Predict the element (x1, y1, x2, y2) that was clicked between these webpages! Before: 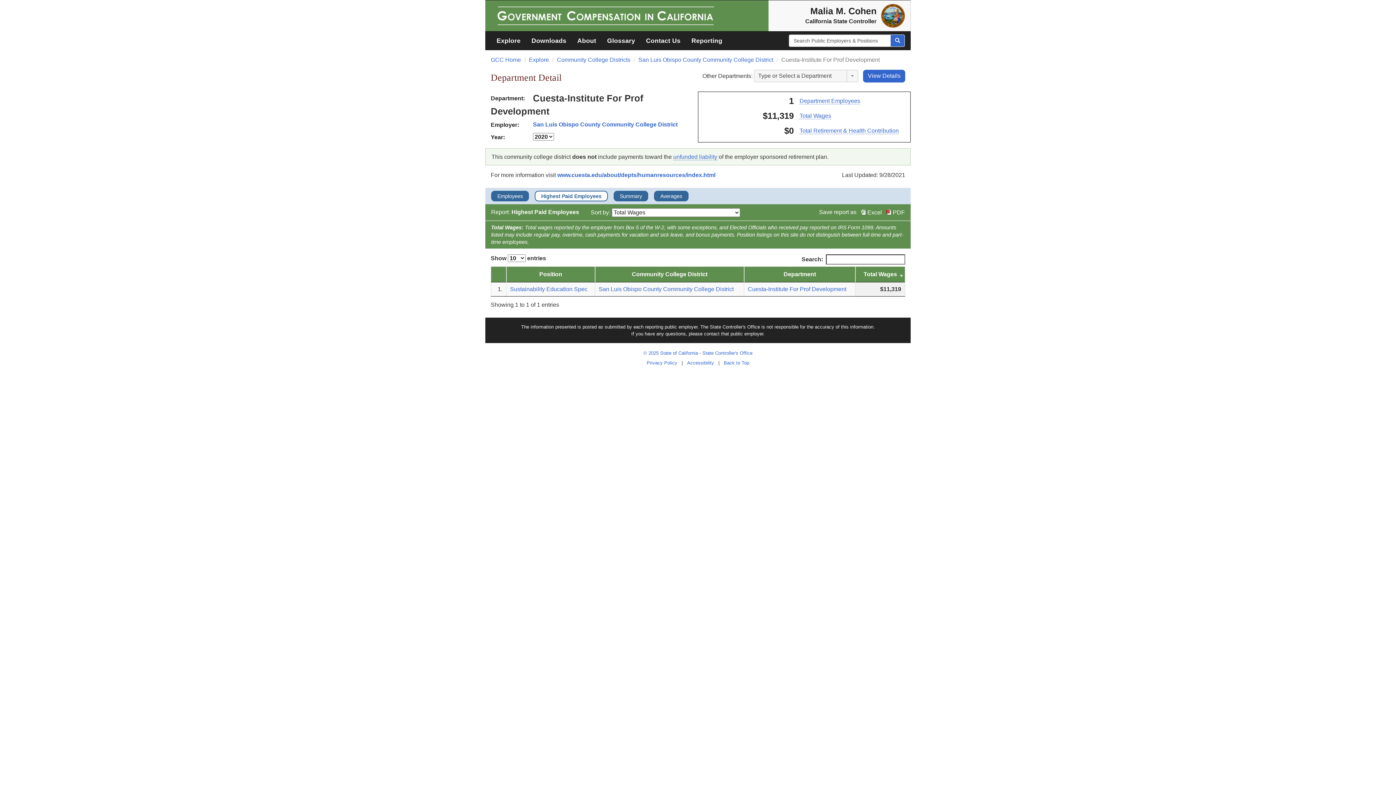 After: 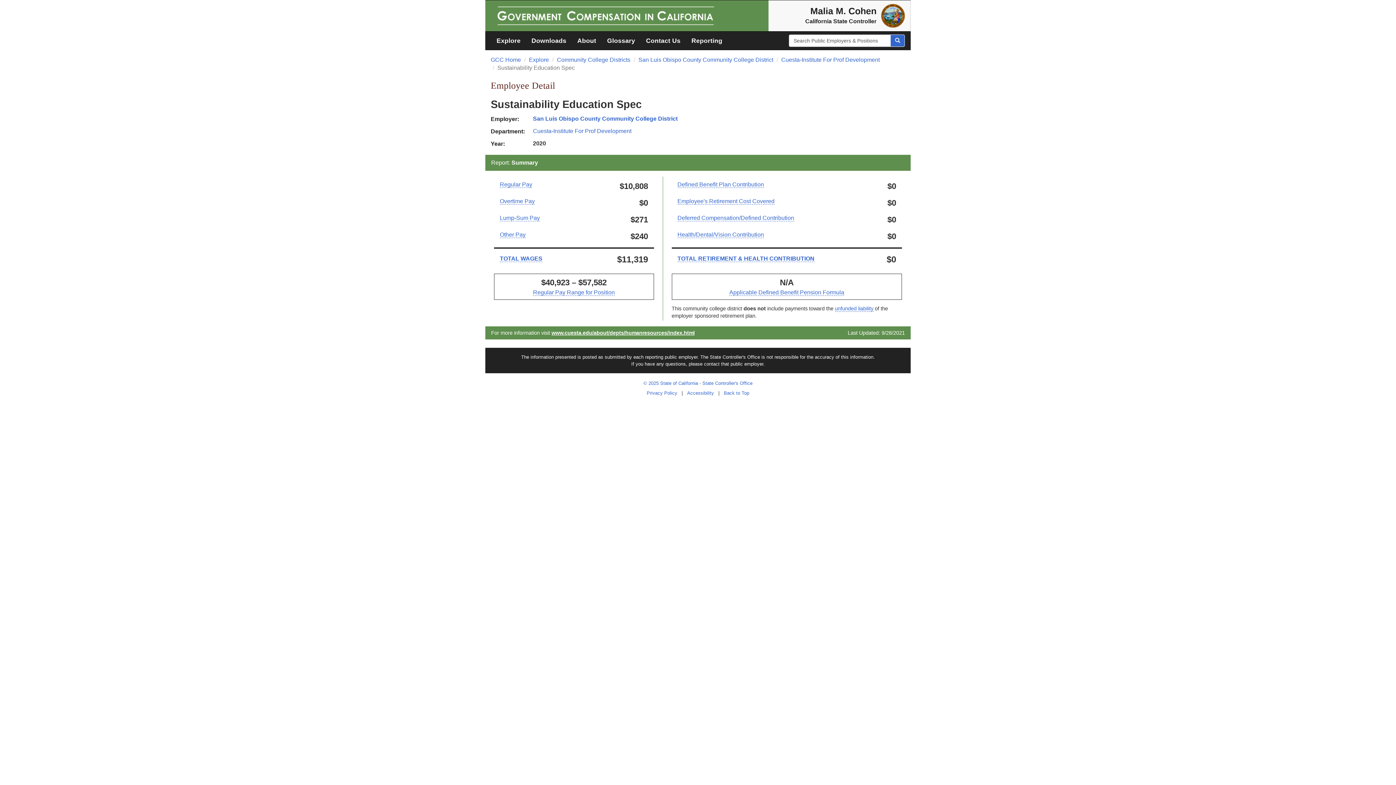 Action: label: Sustainability Education Spec bbox: (510, 286, 587, 292)